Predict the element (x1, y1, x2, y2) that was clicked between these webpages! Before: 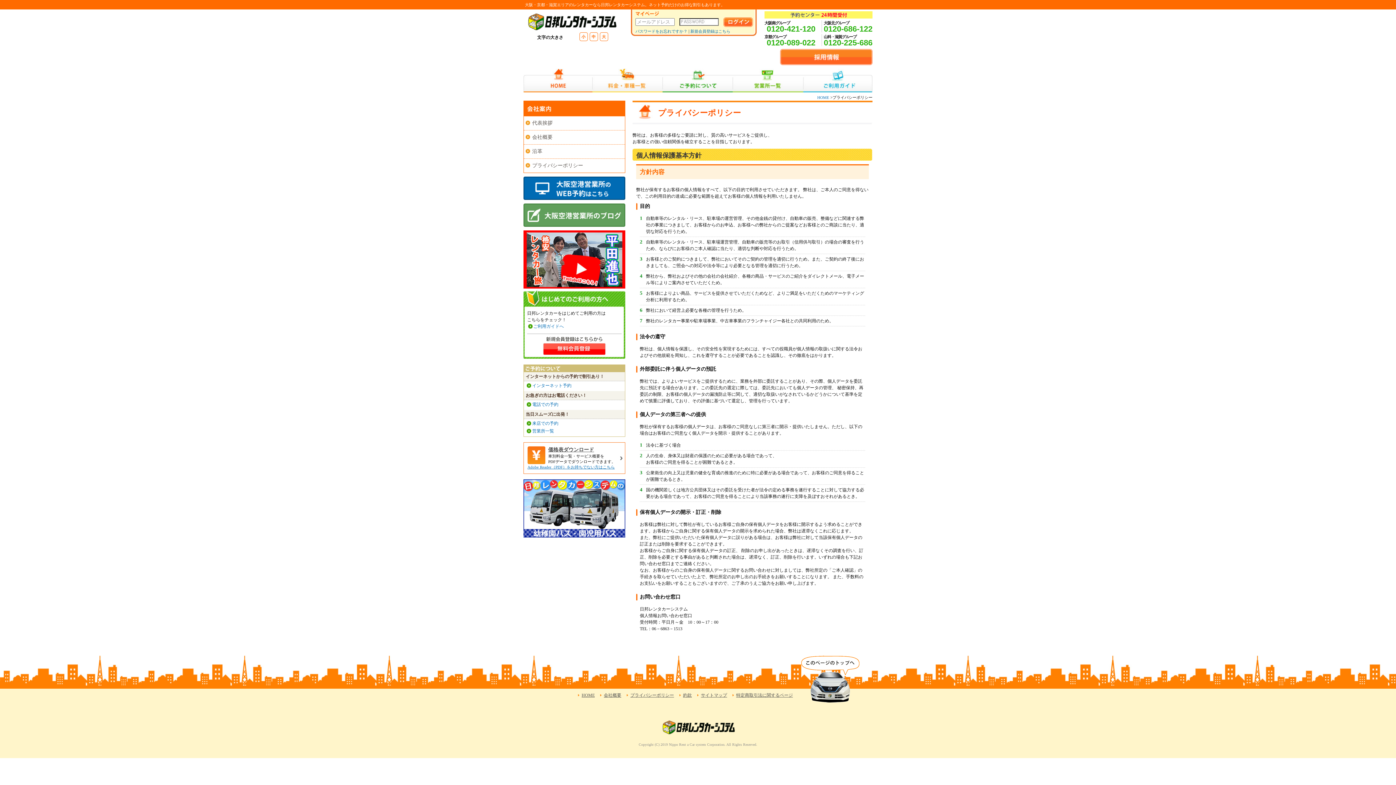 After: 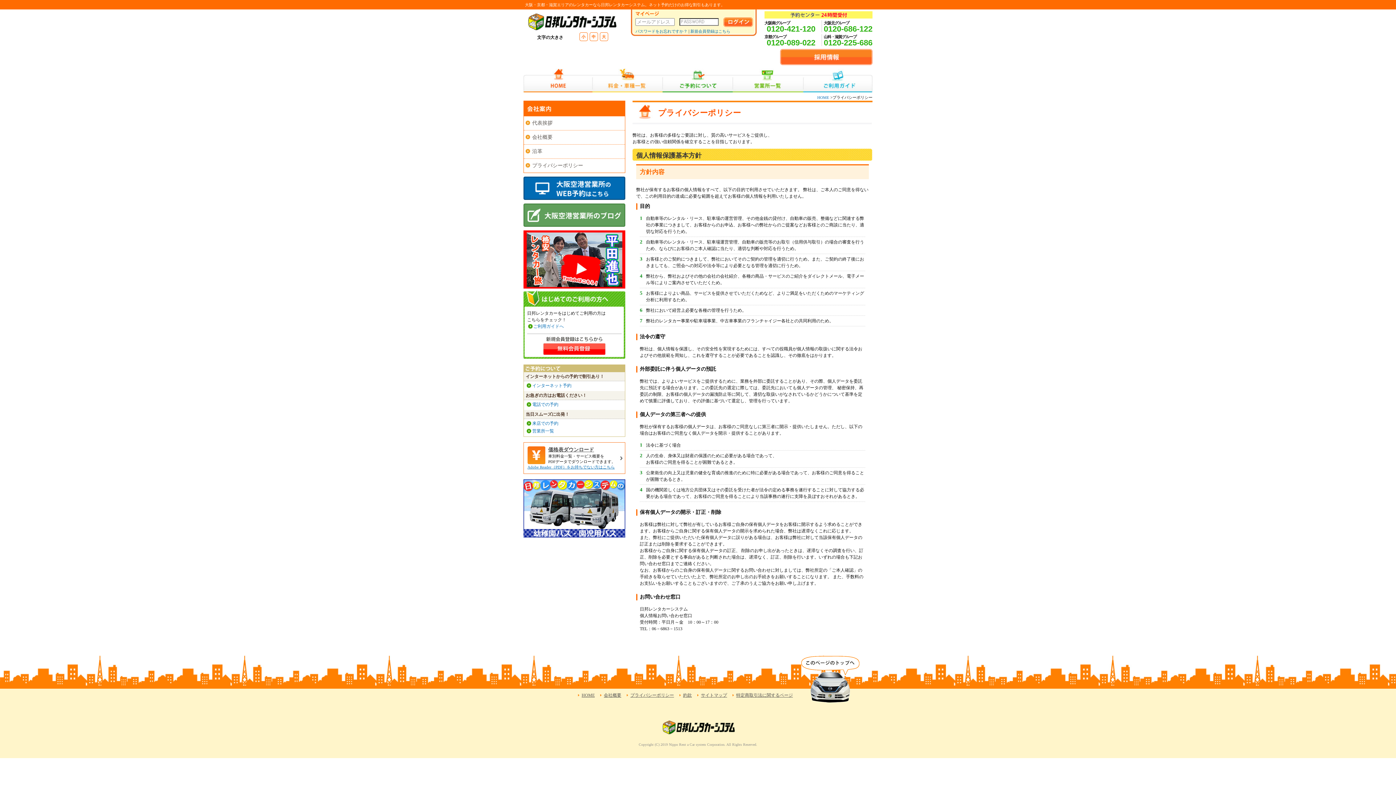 Action: label: 0120-421-120 bbox: (766, 24, 815, 33)